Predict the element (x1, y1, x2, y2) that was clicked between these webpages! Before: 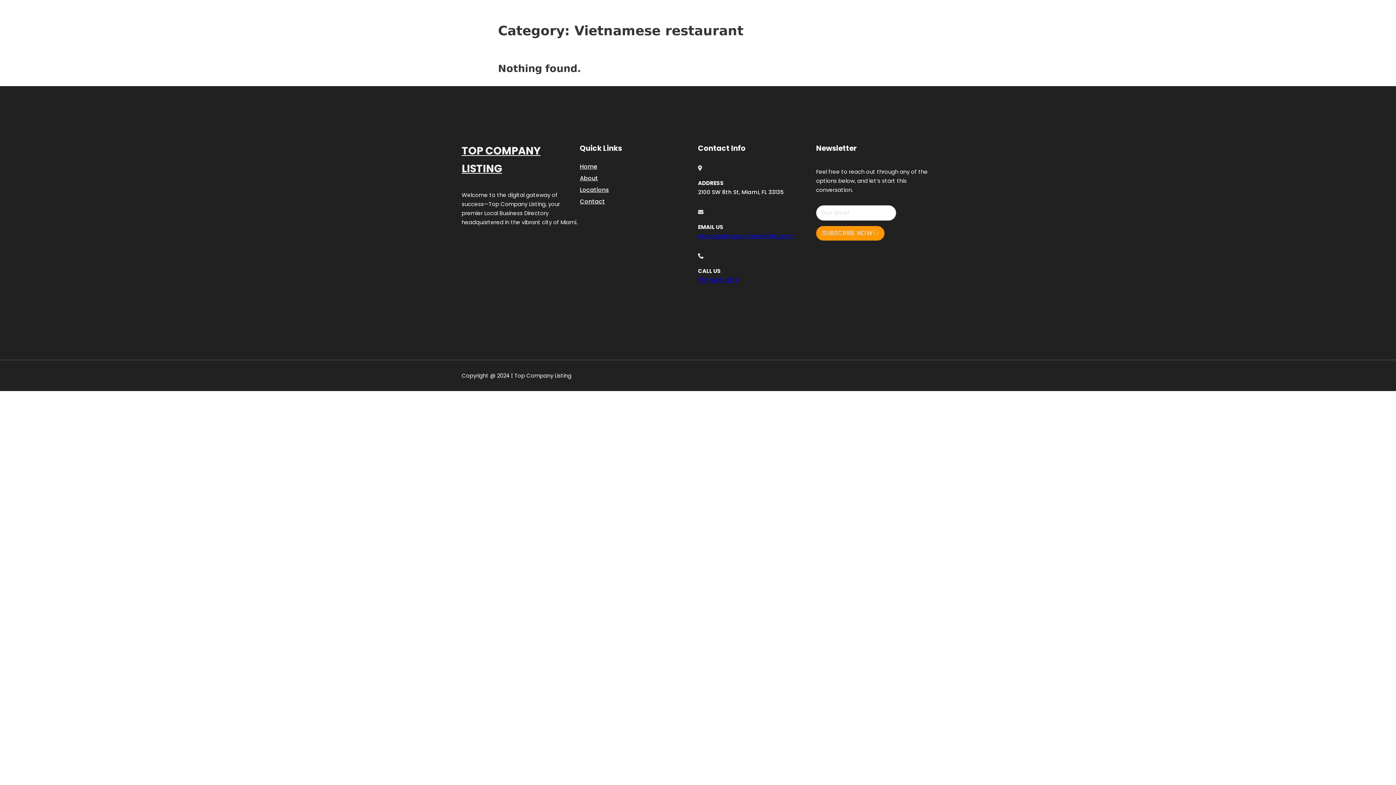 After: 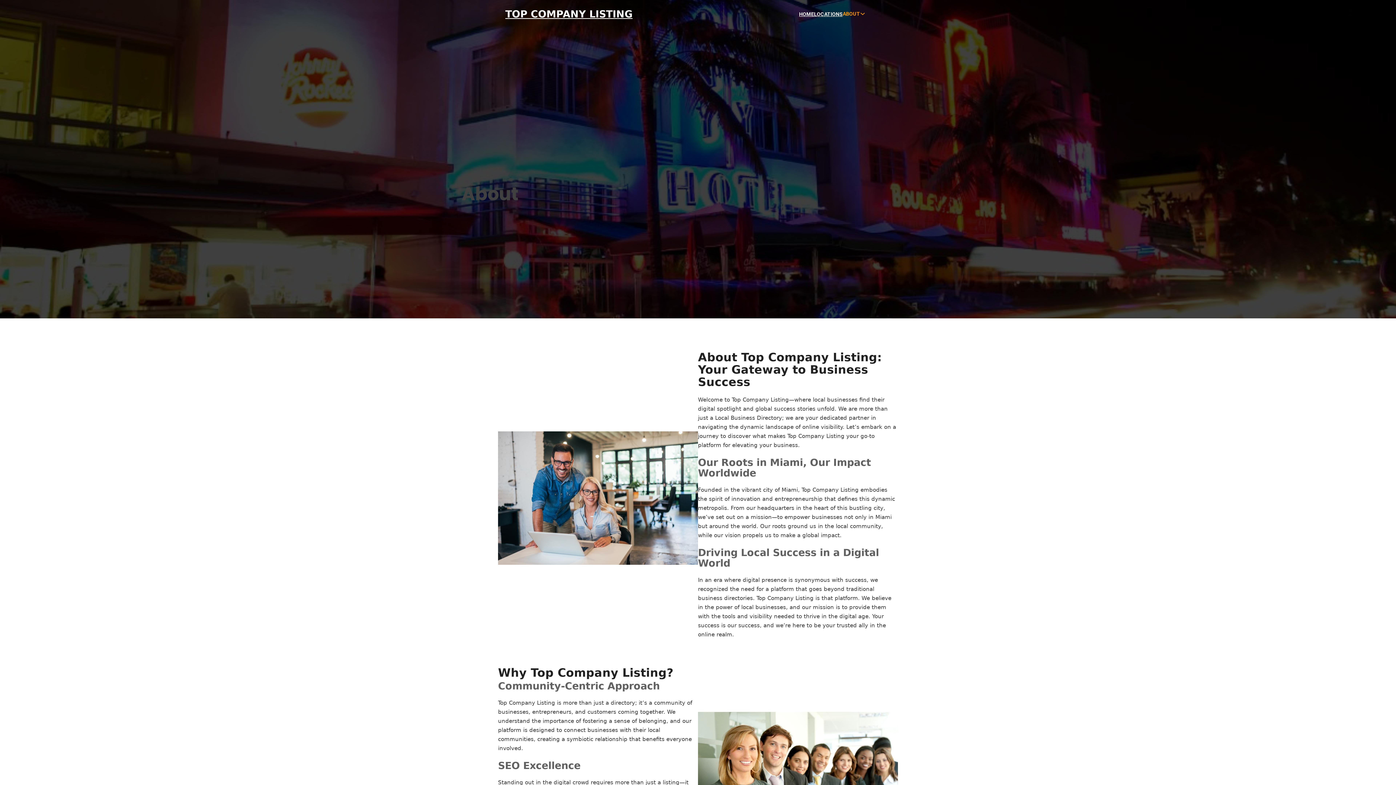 Action: bbox: (580, 173, 598, 183) label: About